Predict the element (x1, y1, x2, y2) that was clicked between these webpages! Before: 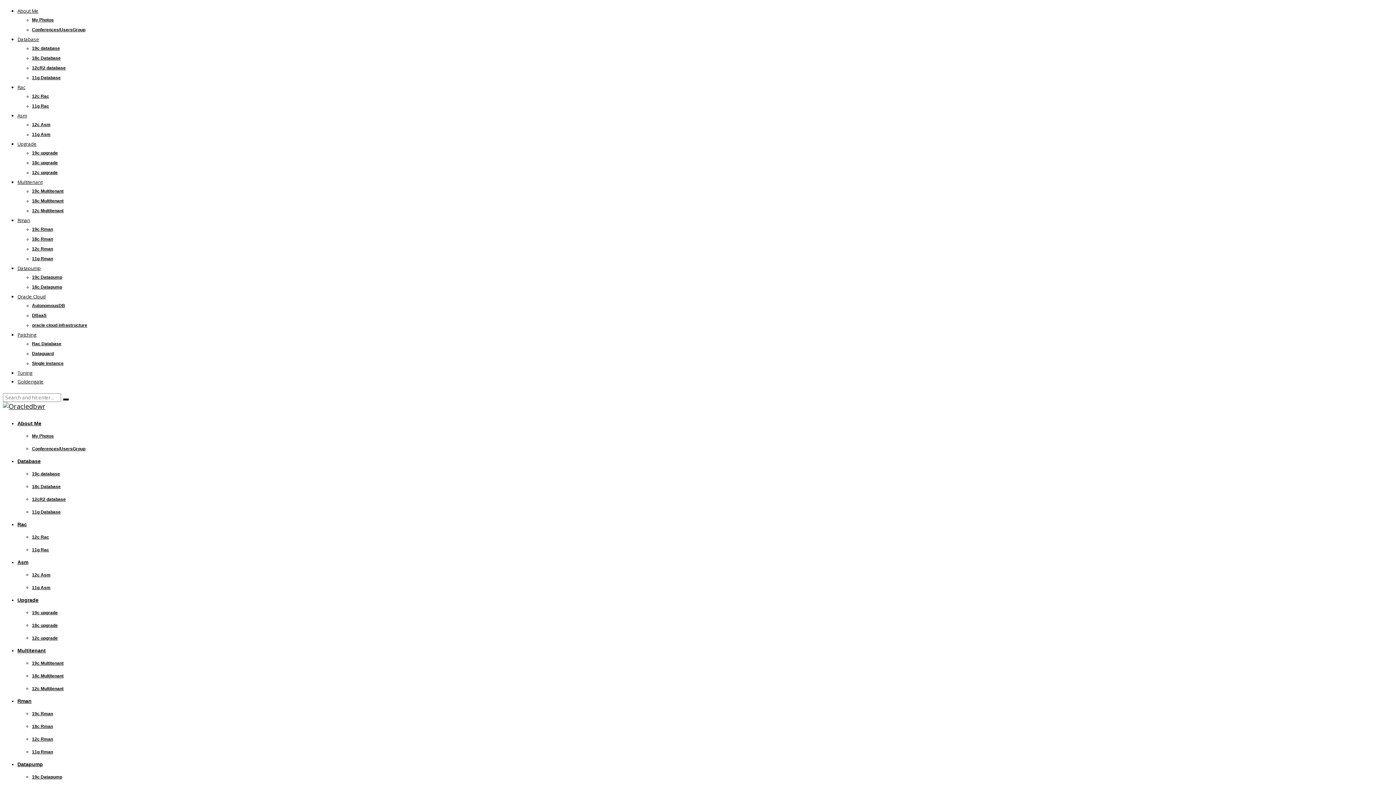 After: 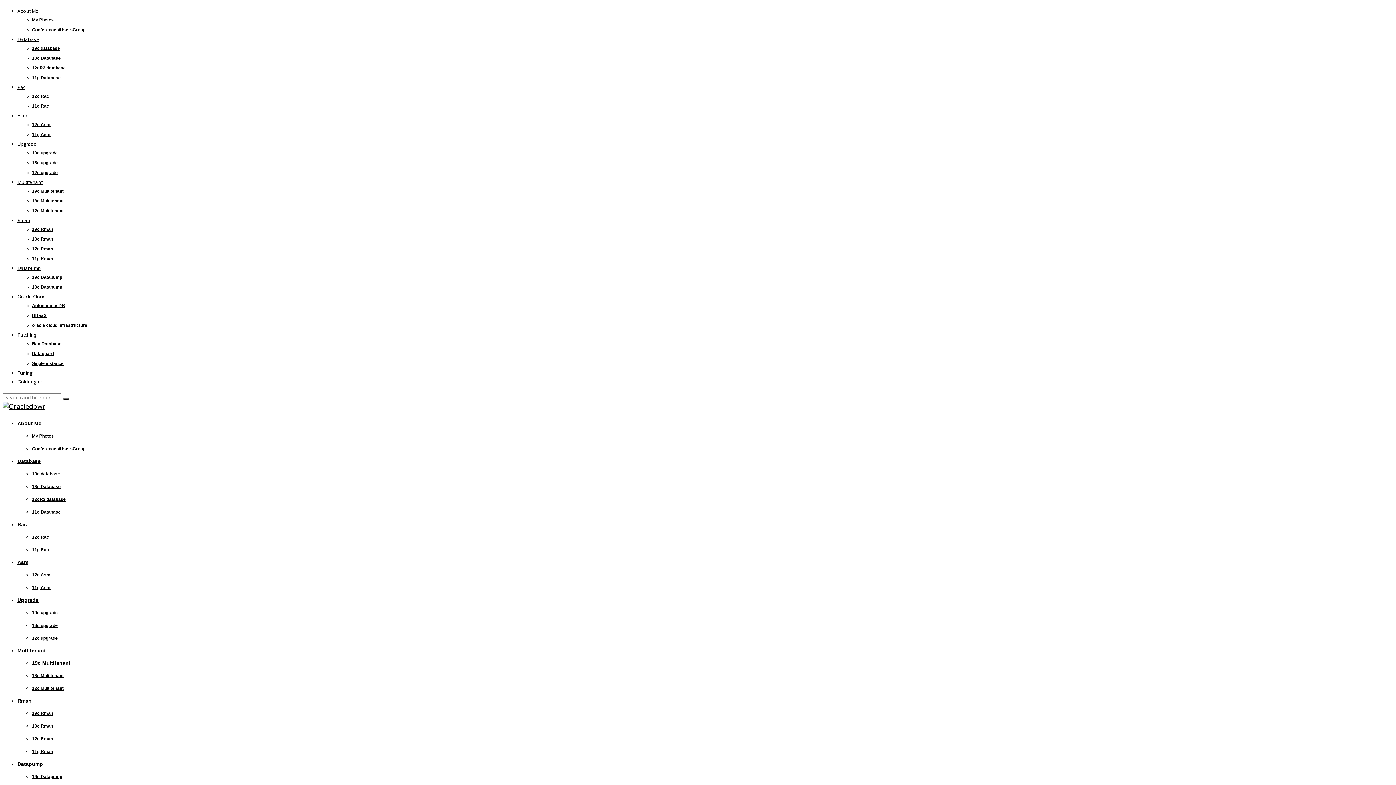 Action: bbox: (32, 188, 63, 193) label: 19c Multitenant